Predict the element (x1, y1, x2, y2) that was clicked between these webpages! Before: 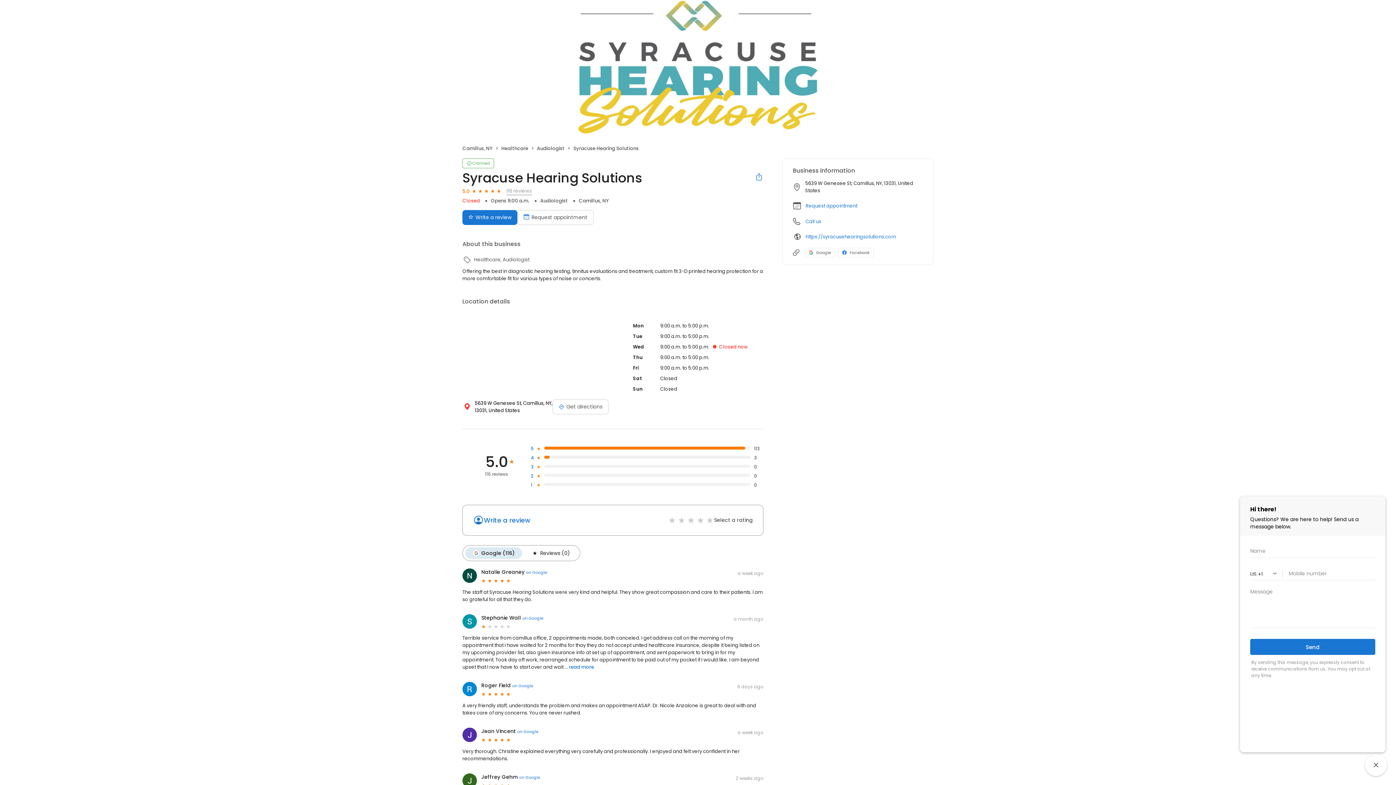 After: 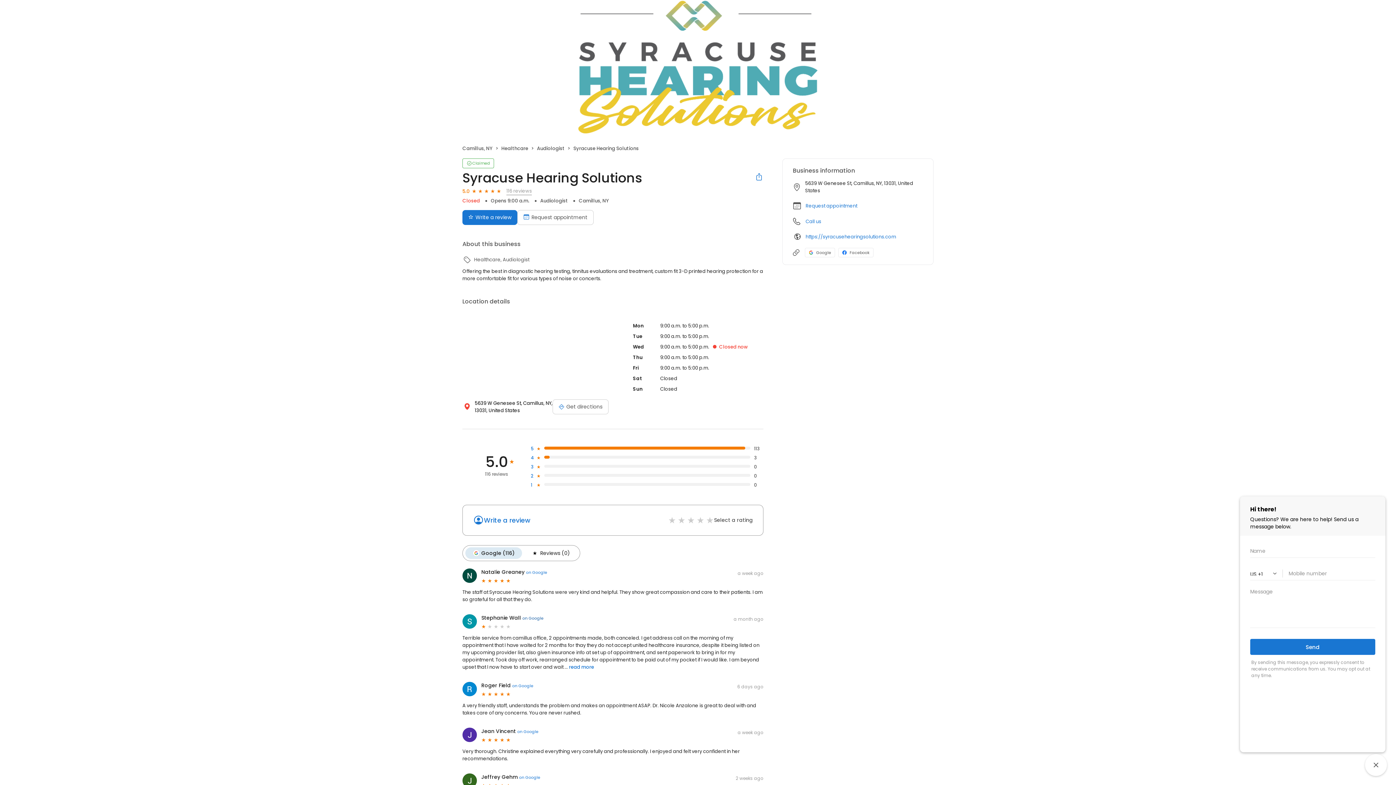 Action: bbox: (522, 615, 543, 621) label: on Google